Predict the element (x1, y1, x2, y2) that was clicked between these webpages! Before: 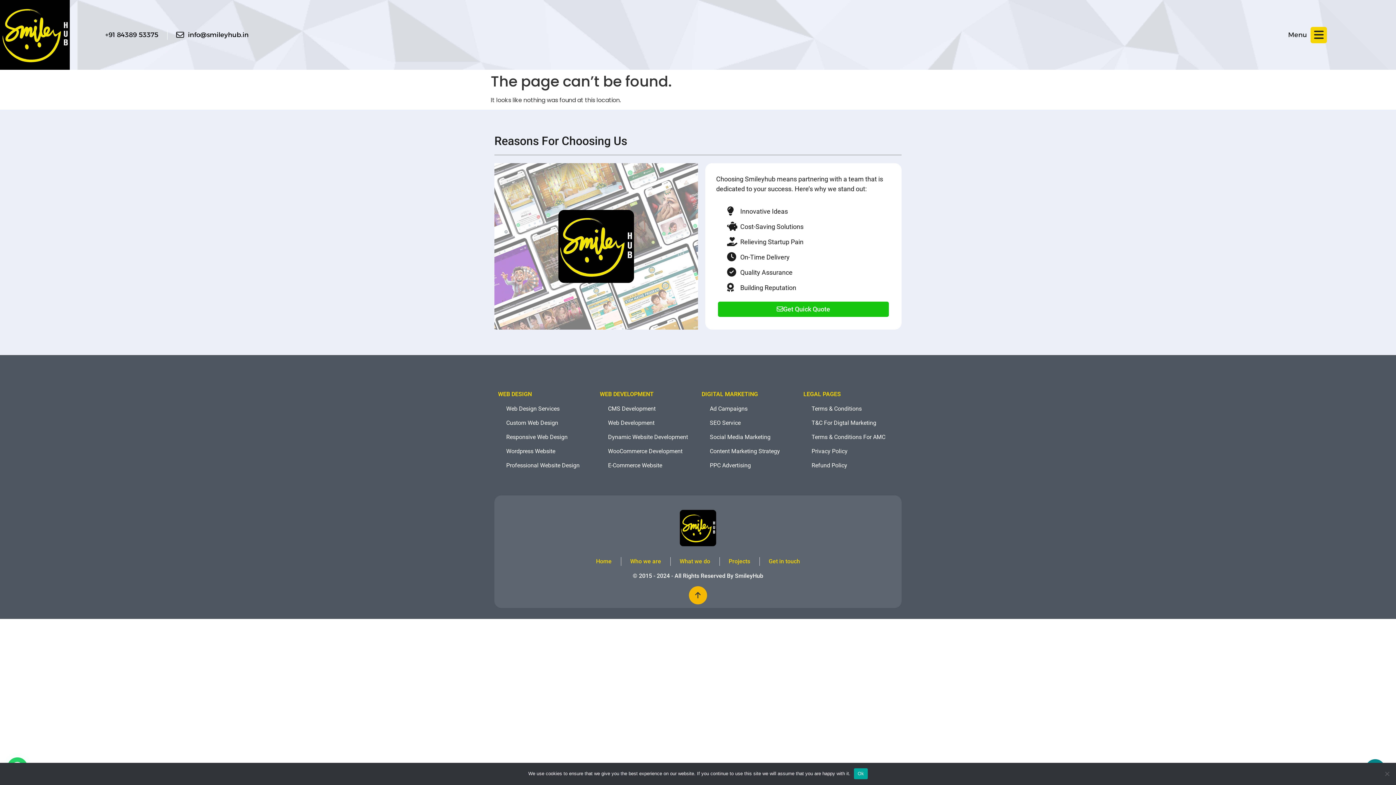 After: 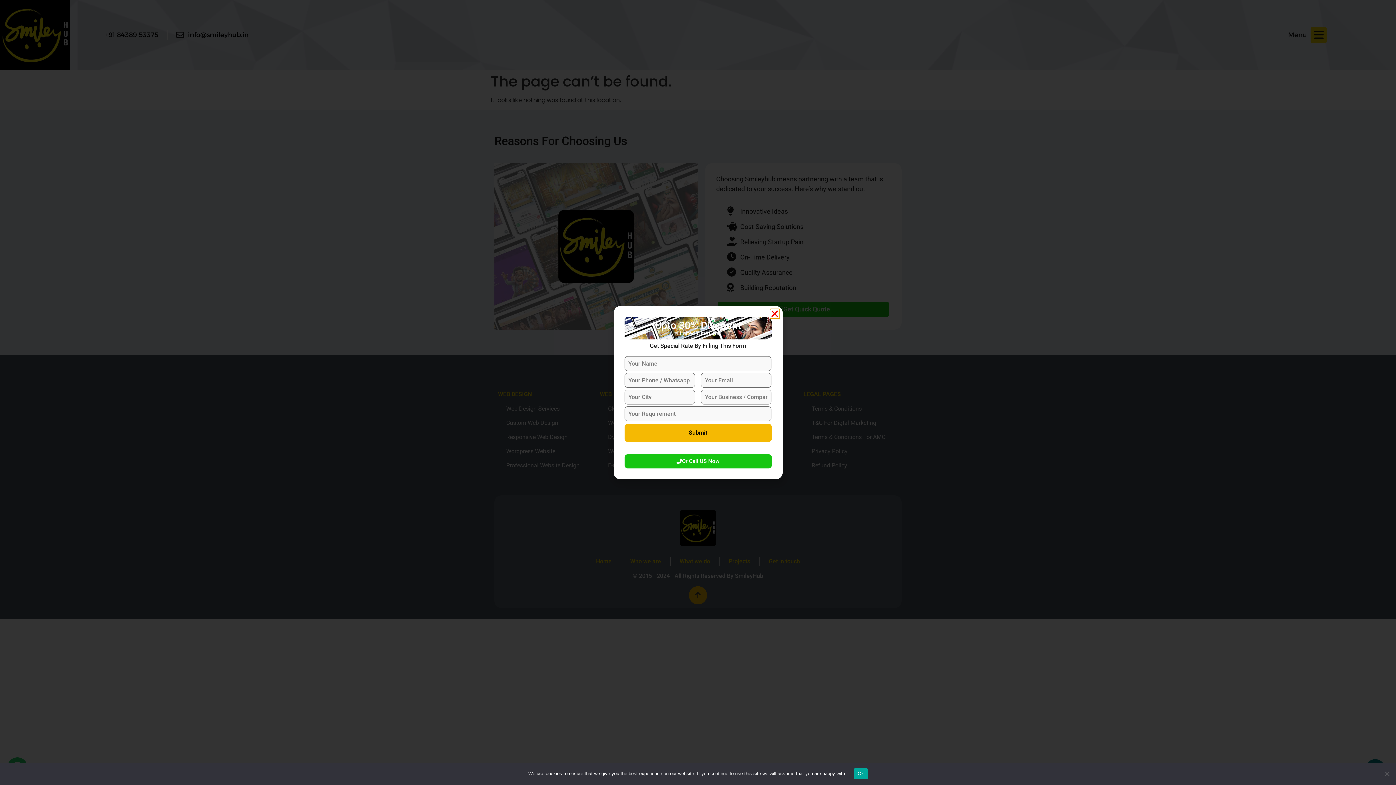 Action: bbox: (718, 301, 889, 317) label: Get Quick Quote